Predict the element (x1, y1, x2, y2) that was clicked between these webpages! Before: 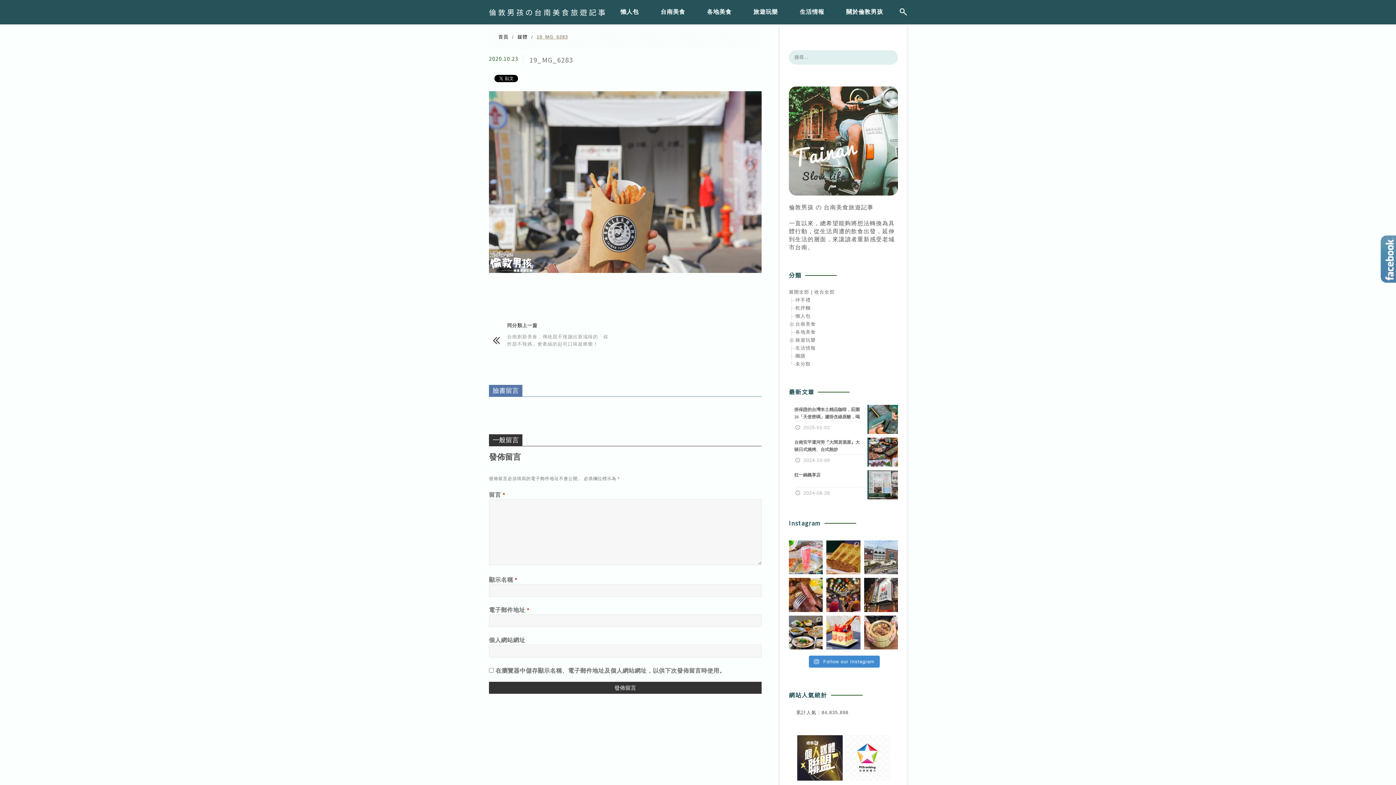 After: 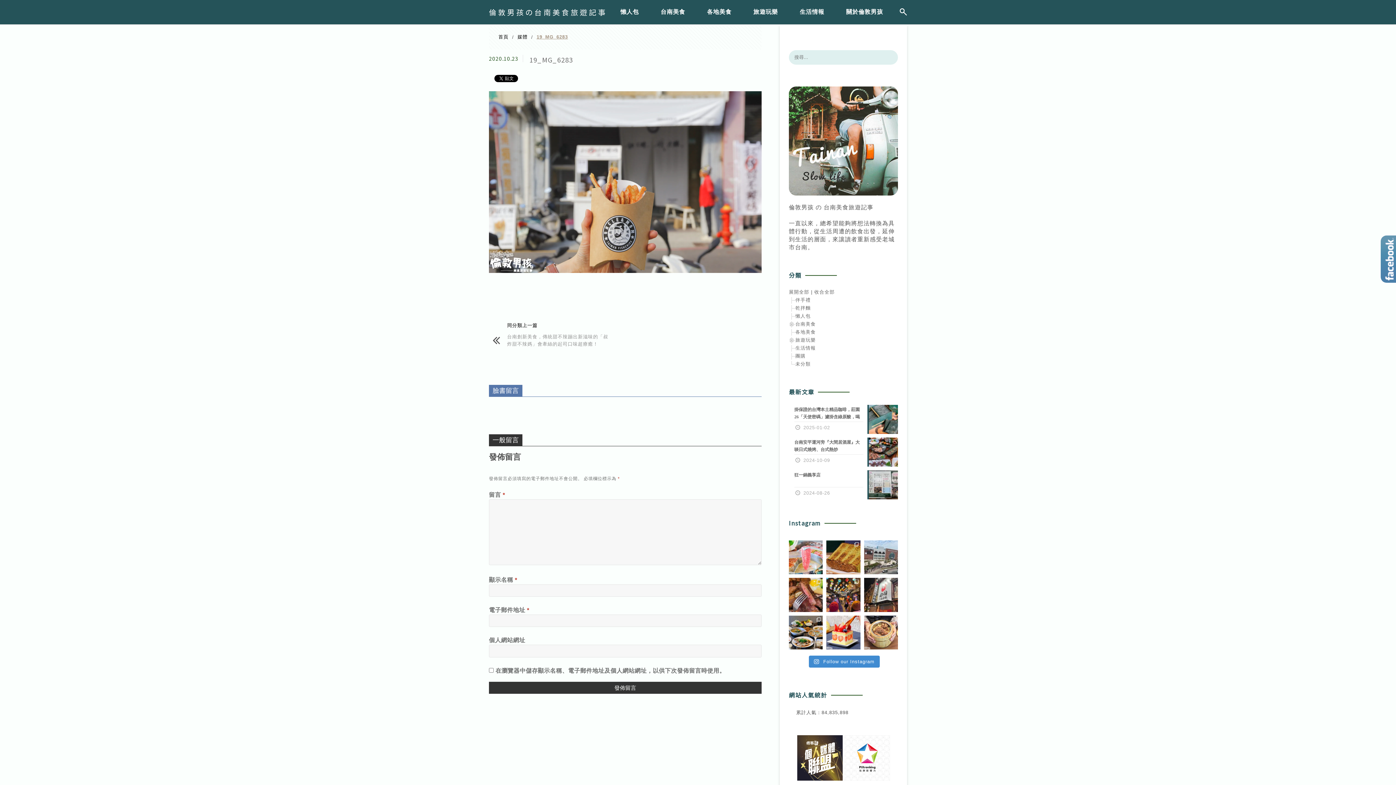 Action: bbox: (814, 289, 834, 294) label: 收合全部